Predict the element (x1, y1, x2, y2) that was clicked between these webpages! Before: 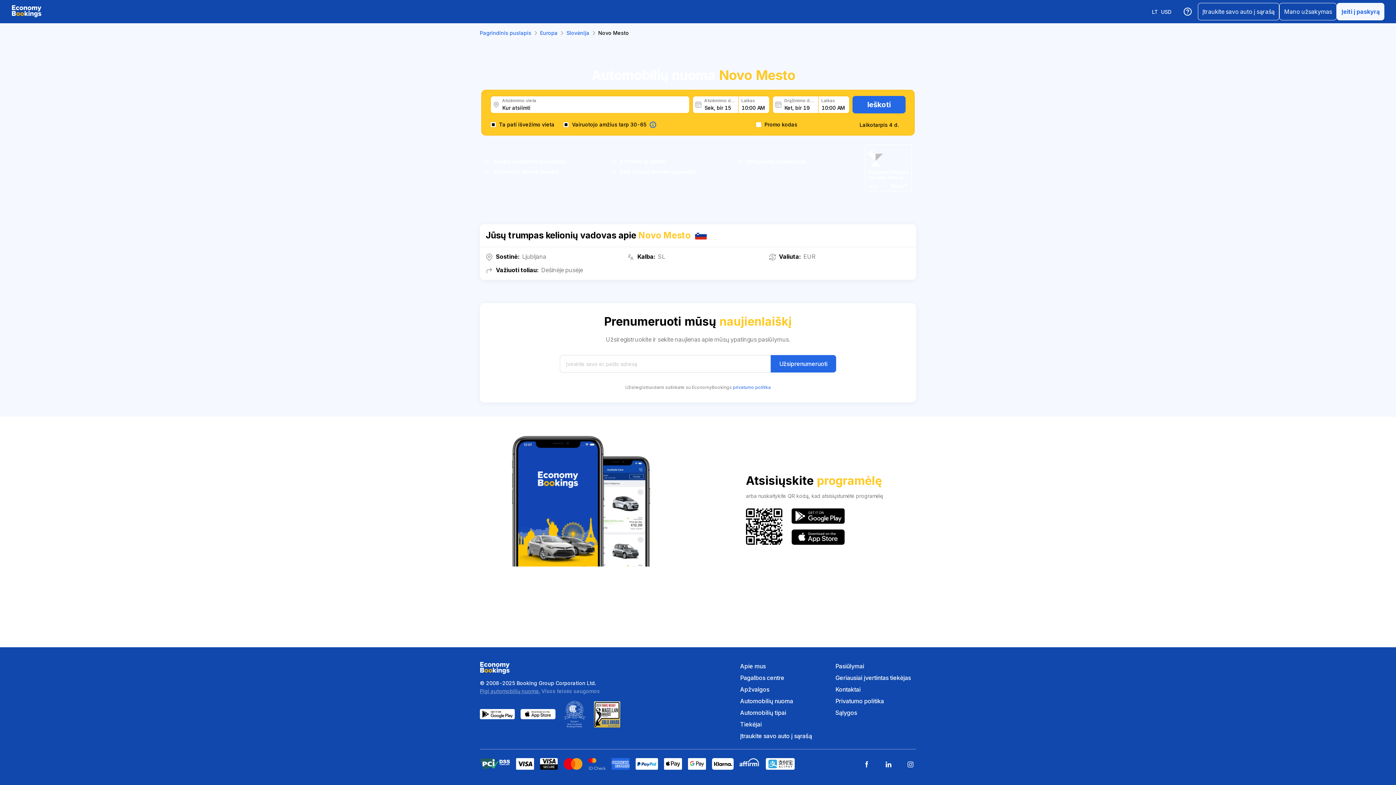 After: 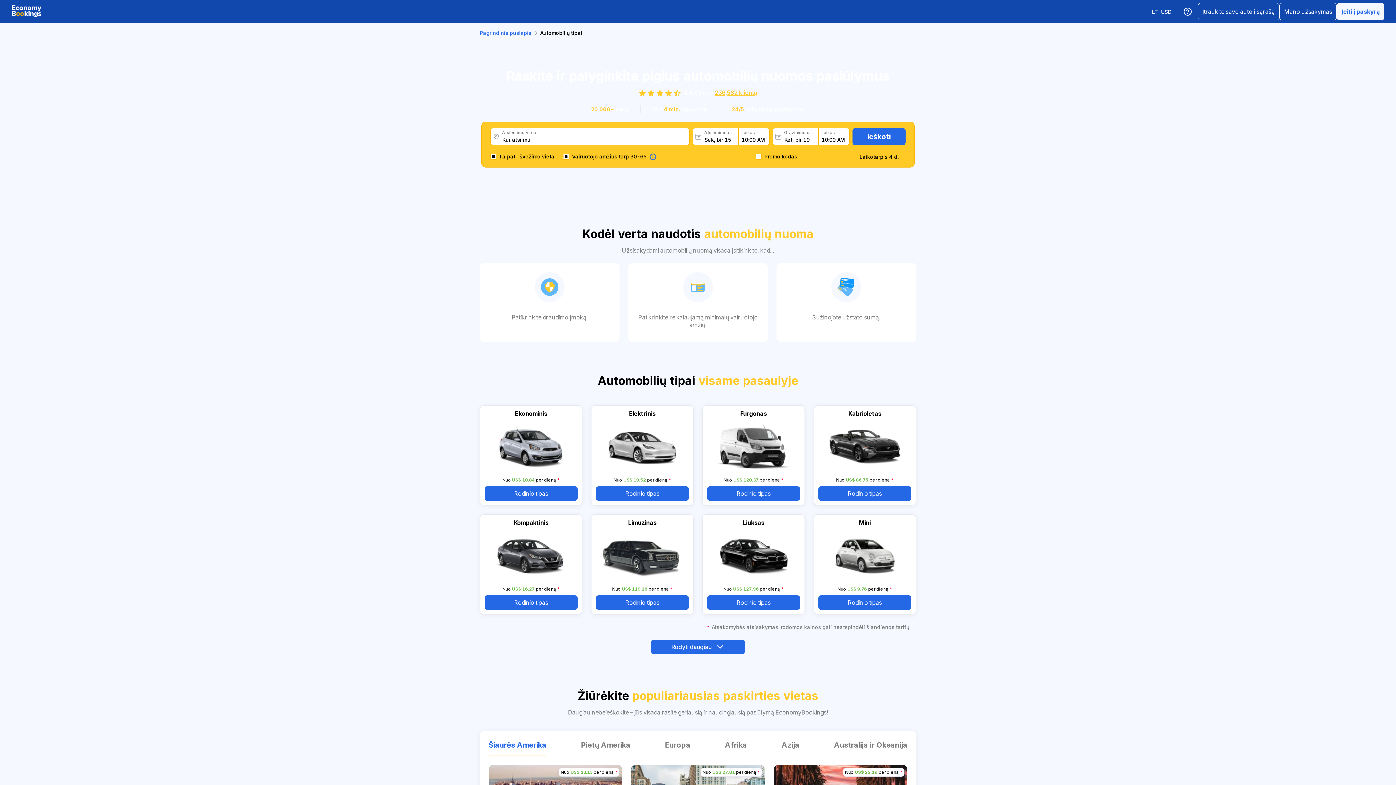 Action: label: Automobilių tipai bbox: (740, 708, 821, 717)